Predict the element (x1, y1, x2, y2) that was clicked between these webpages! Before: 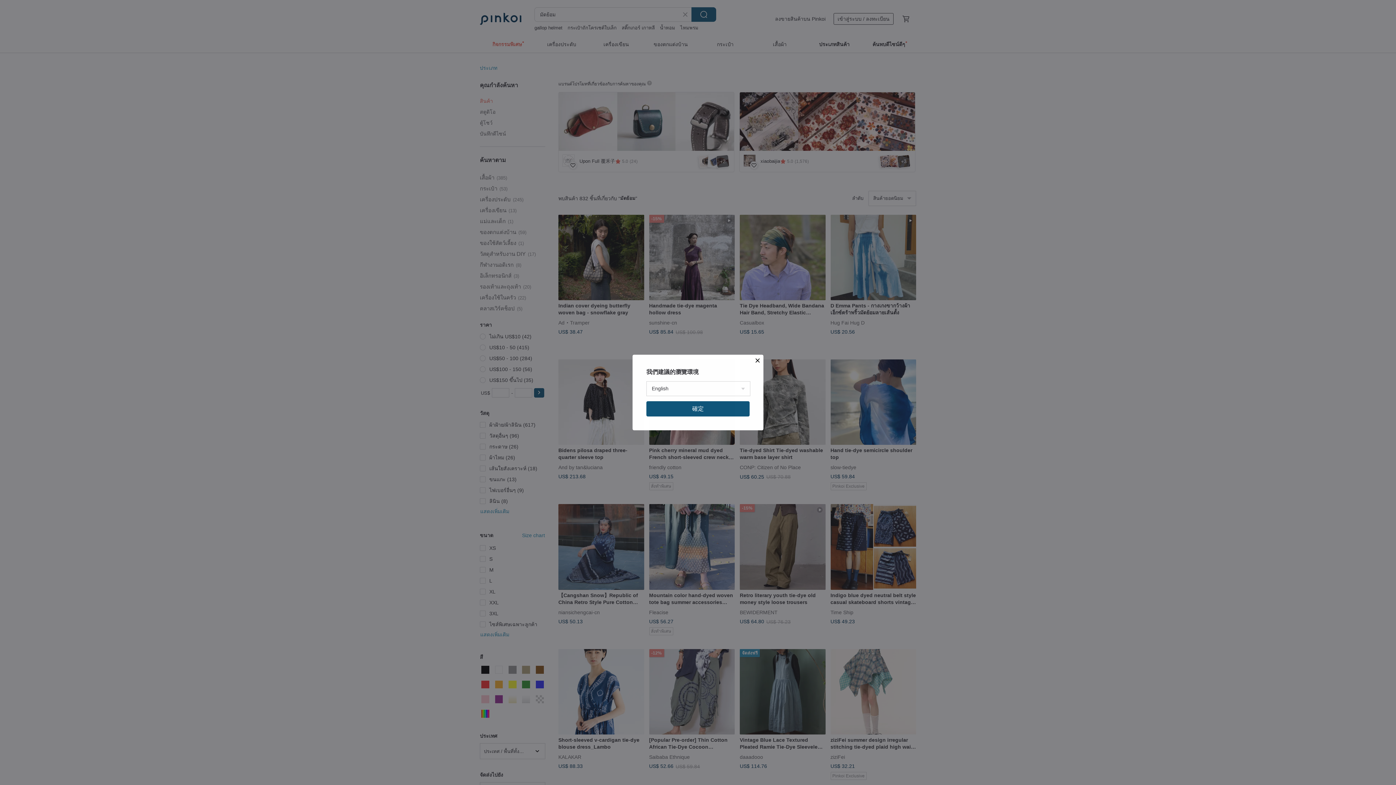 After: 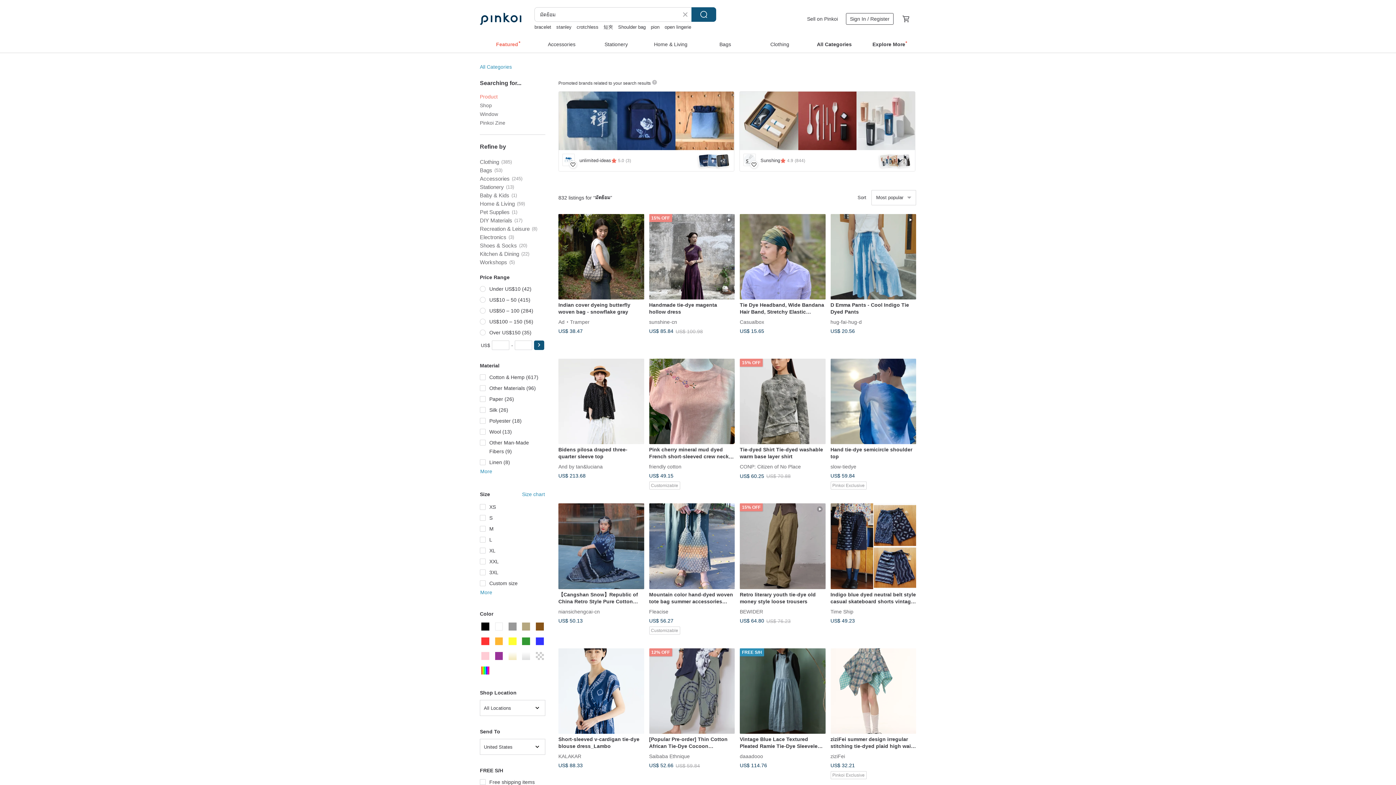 Action: bbox: (646, 401, 749, 416) label: 確定